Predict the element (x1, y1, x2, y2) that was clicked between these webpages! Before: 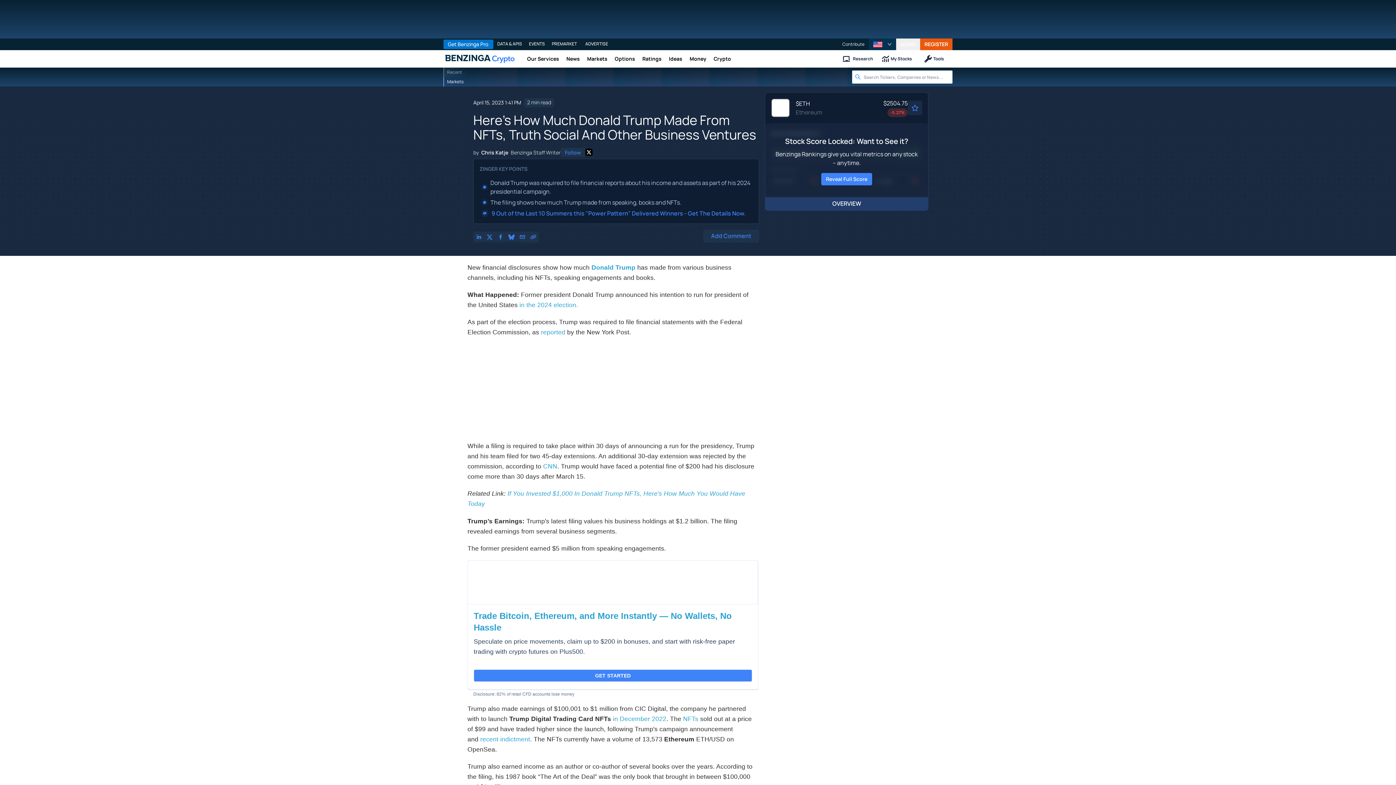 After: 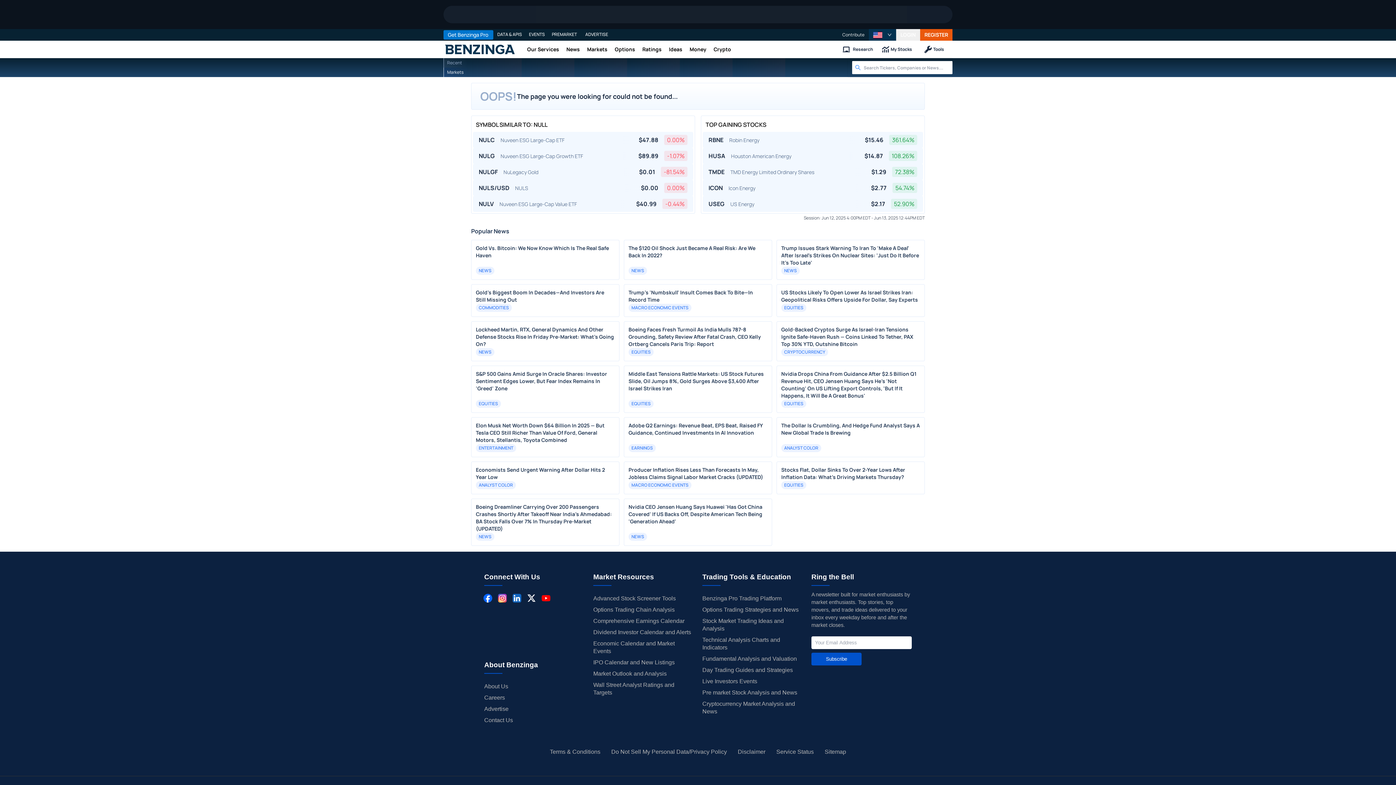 Action: bbox: (709, 67, 757, 86)